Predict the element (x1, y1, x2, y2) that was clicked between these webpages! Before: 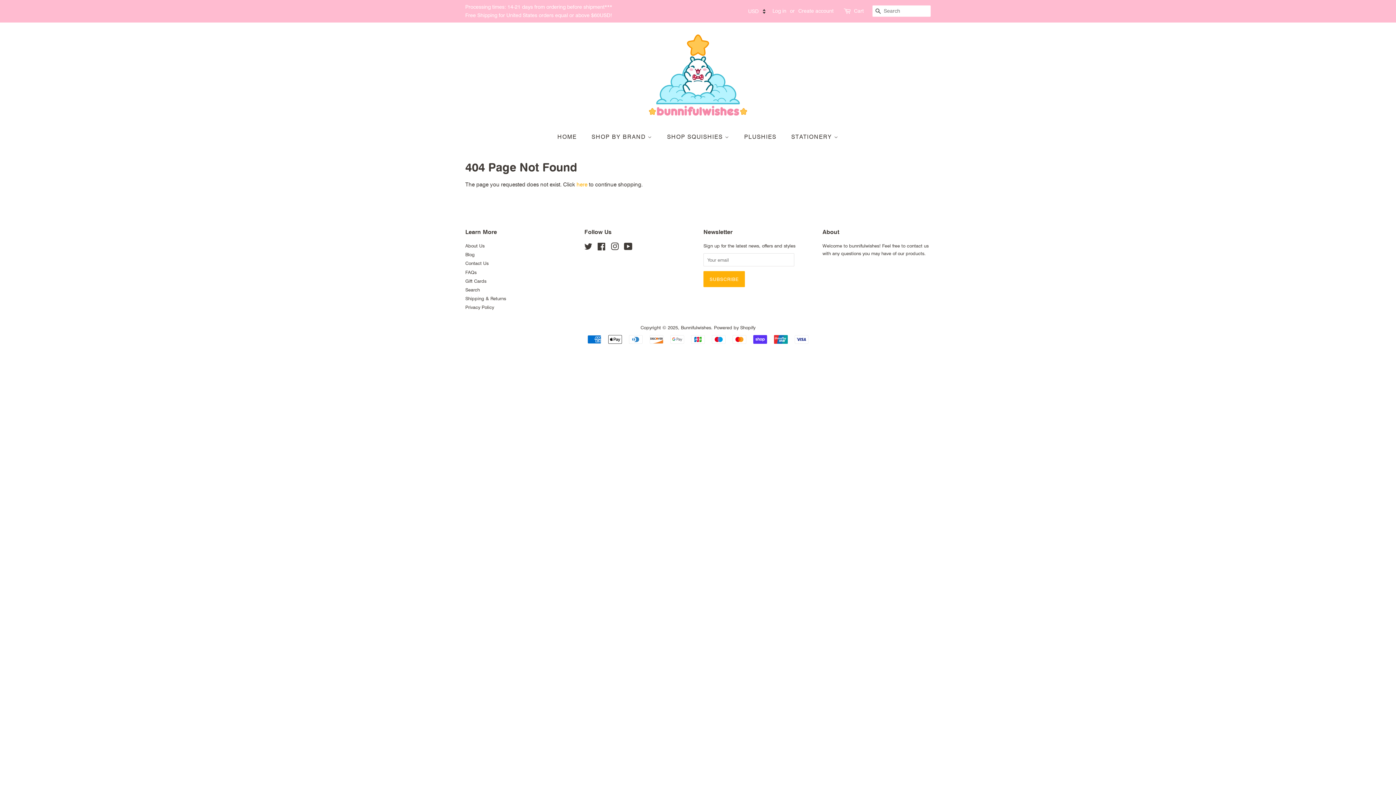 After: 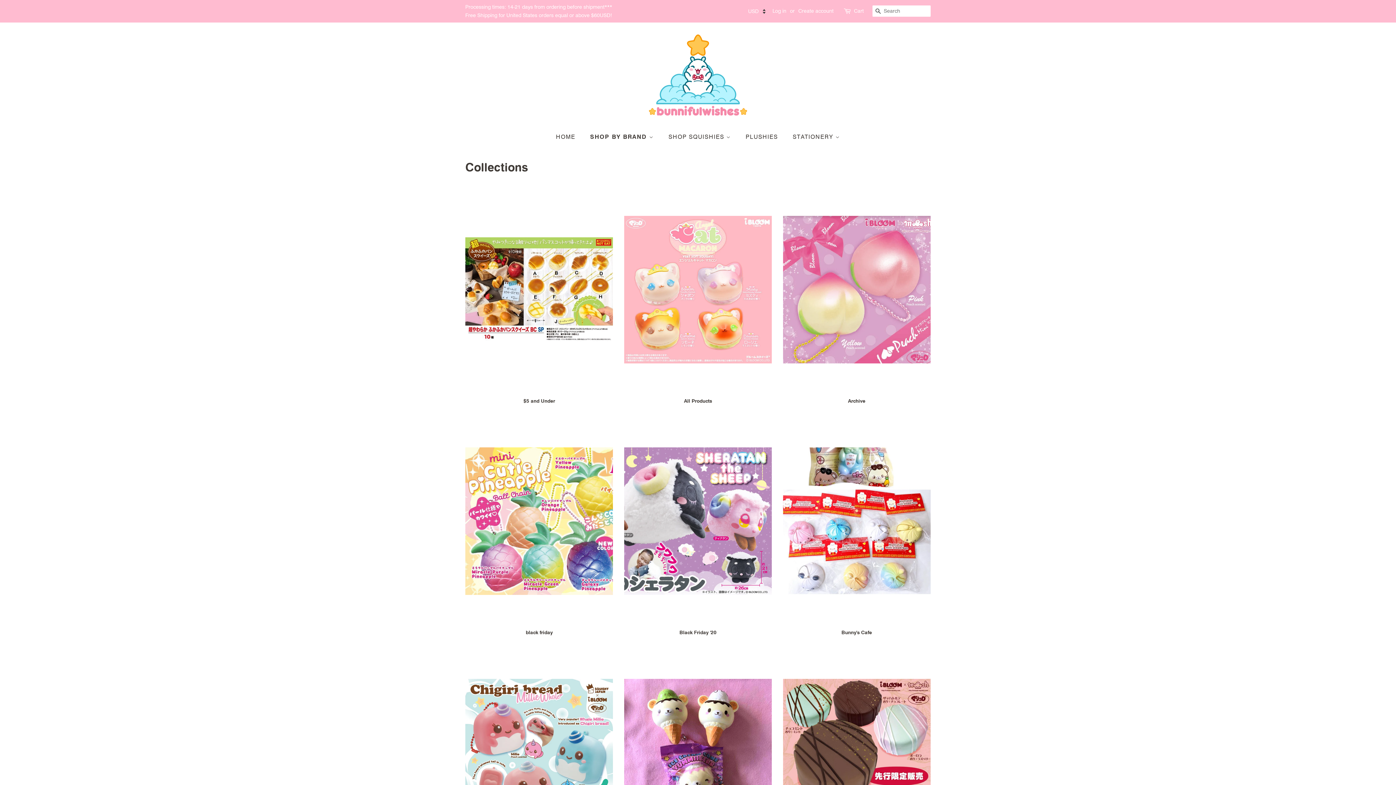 Action: label: SHOP BY BRAND  bbox: (586, 129, 659, 144)